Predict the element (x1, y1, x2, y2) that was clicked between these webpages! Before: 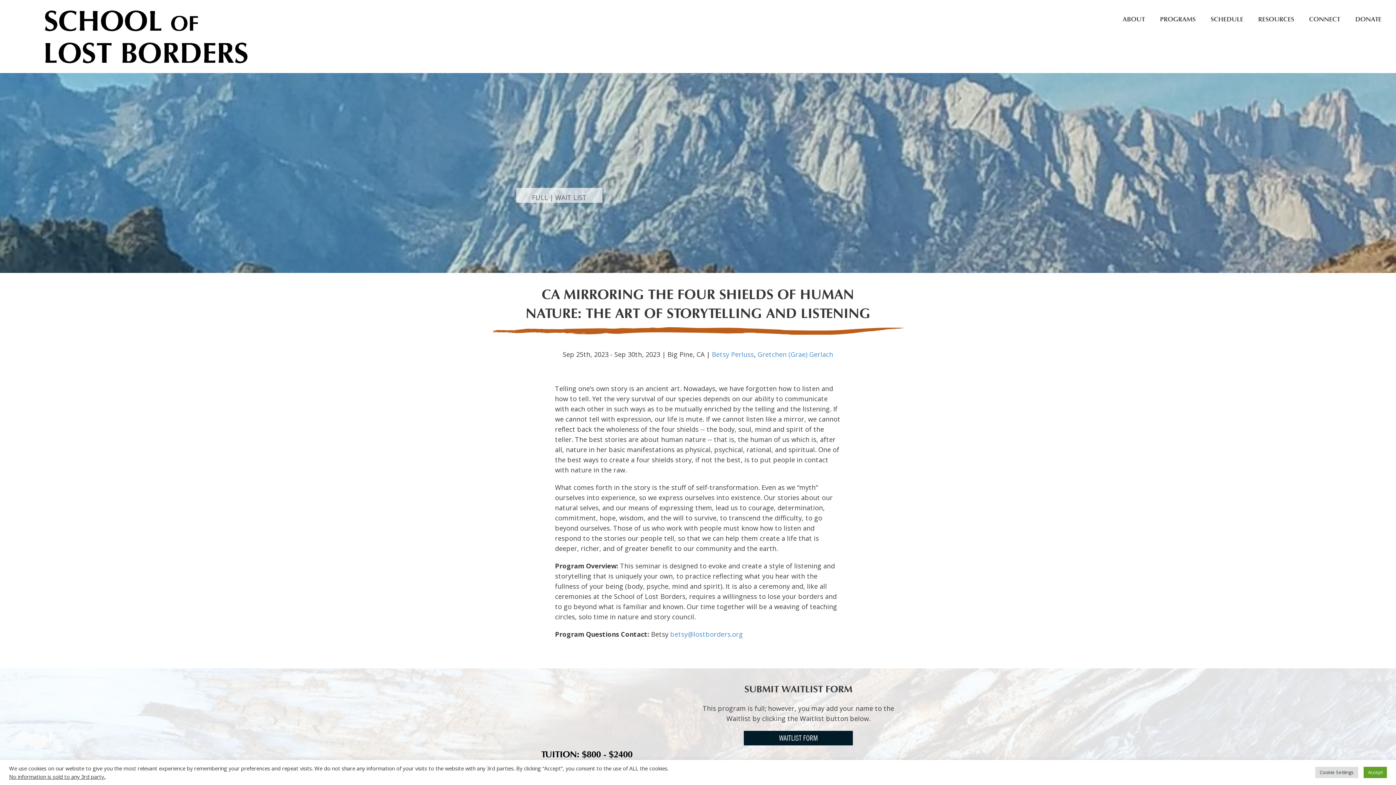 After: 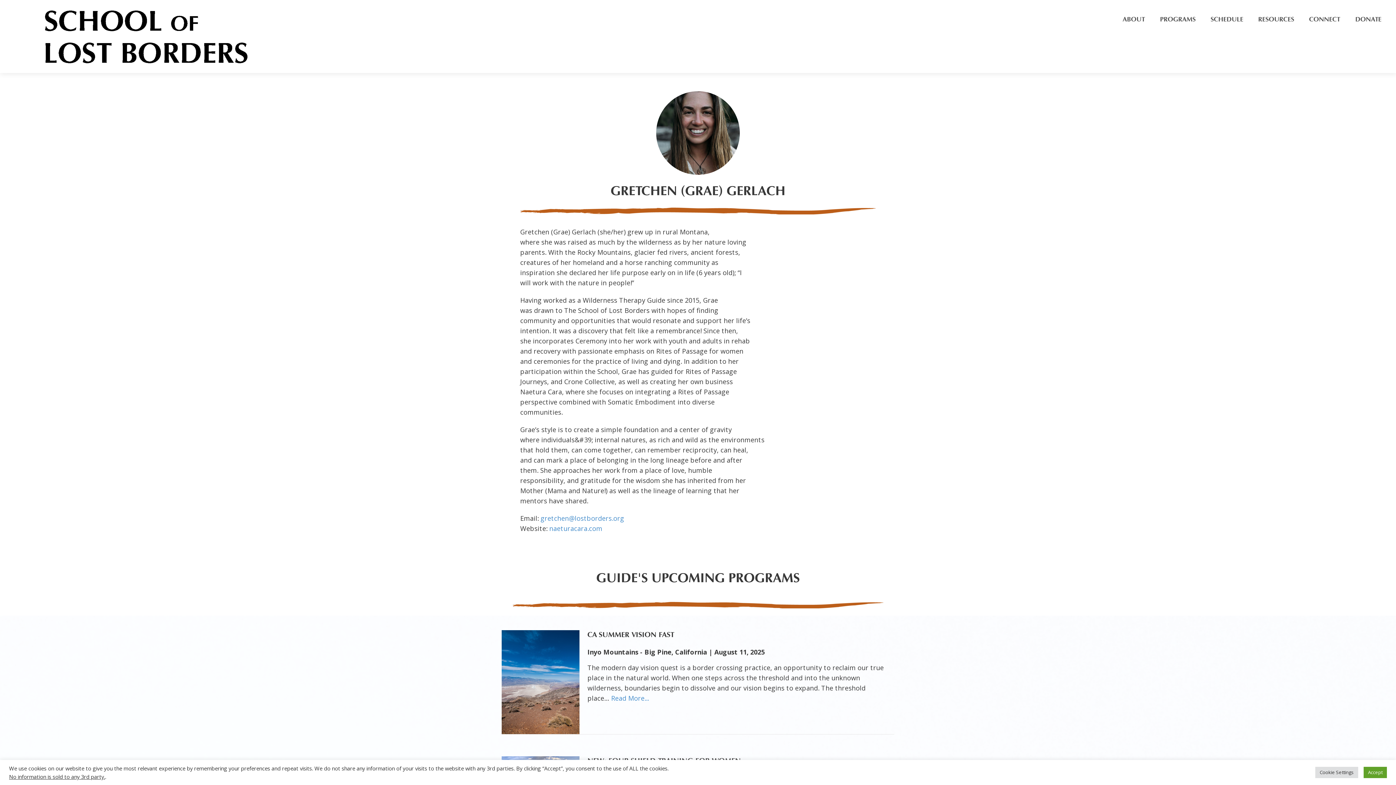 Action: bbox: (757, 350, 833, 359) label: Gretchen (Grae) Gerlach